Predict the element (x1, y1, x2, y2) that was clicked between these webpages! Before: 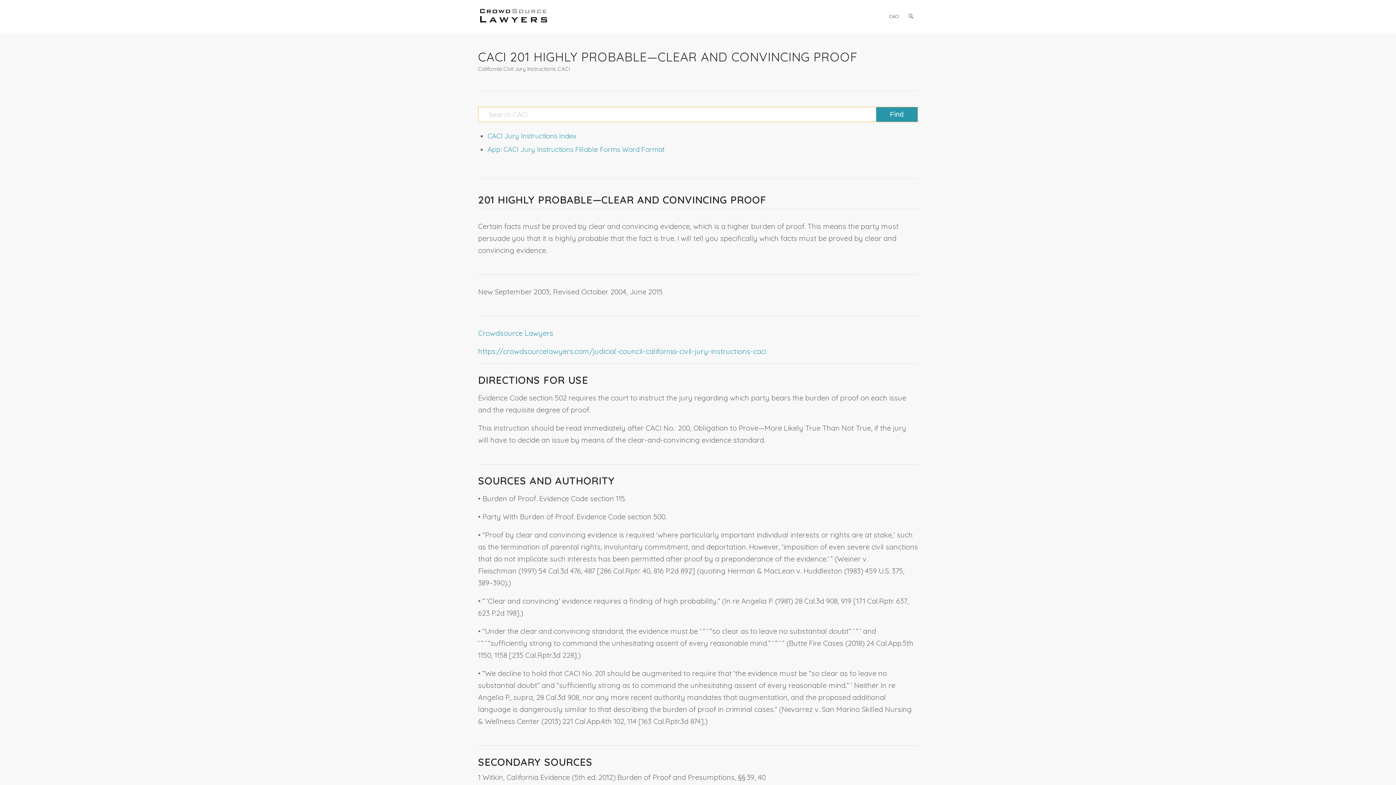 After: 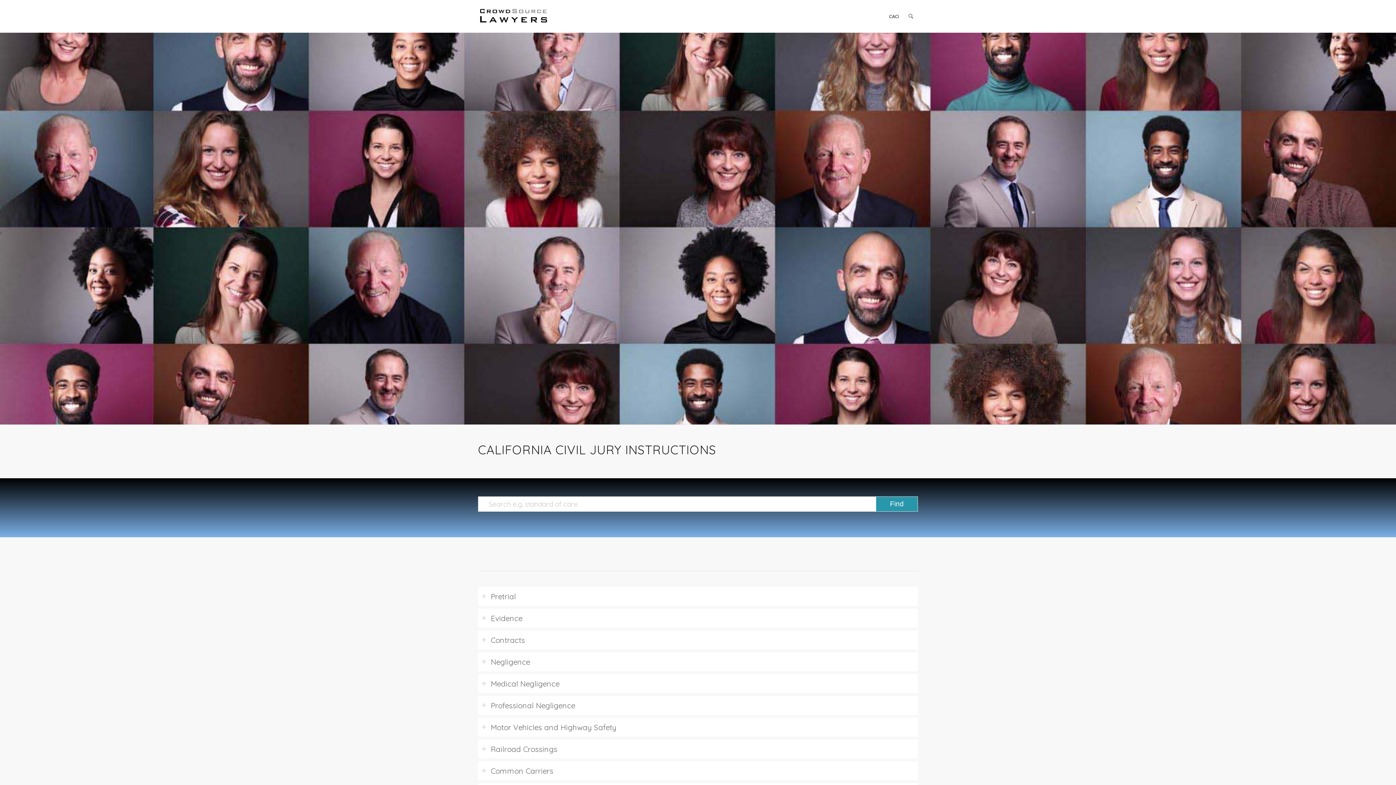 Action: bbox: (478, 0, 549, 32) label: CrowdSource Logo